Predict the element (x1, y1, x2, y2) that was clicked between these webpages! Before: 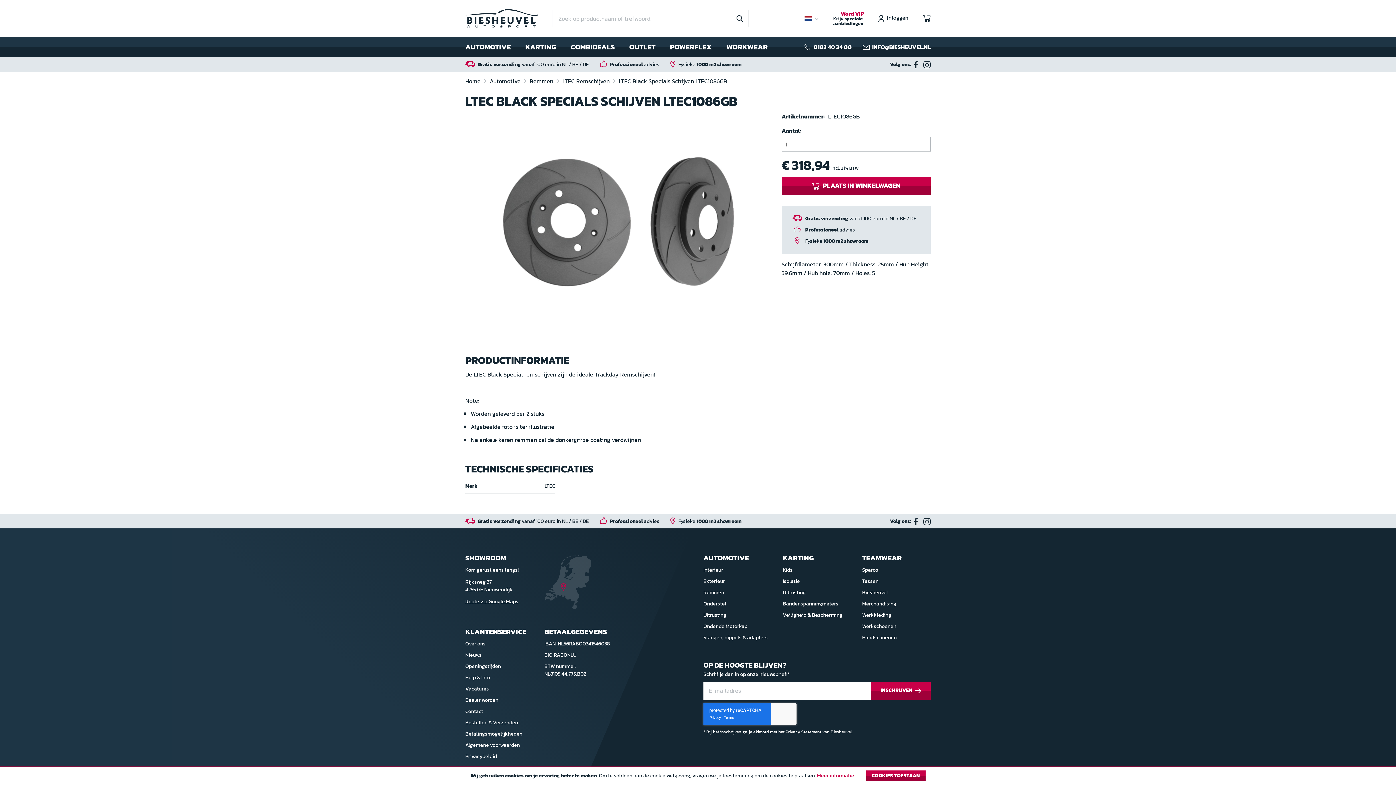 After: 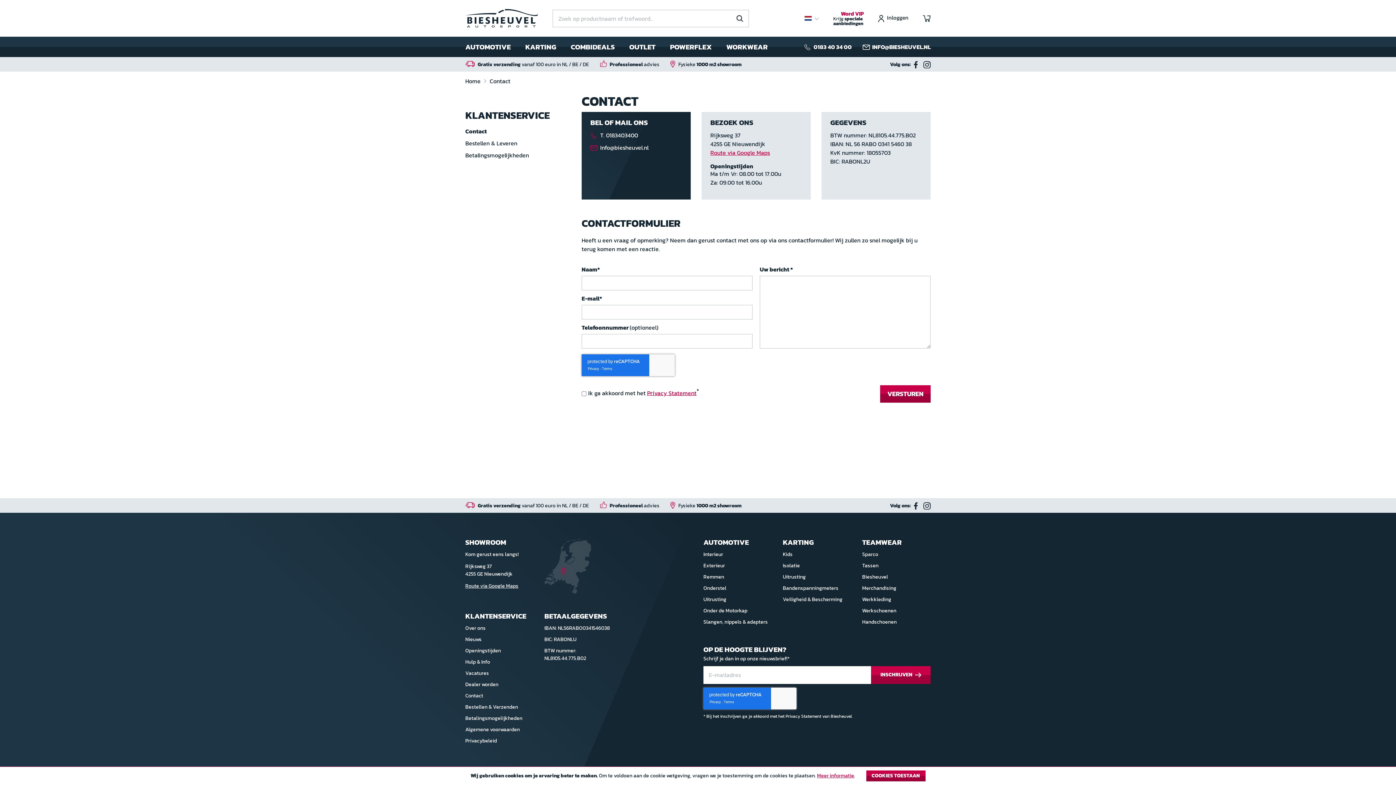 Action: label: Contact bbox: (465, 692, 483, 700)